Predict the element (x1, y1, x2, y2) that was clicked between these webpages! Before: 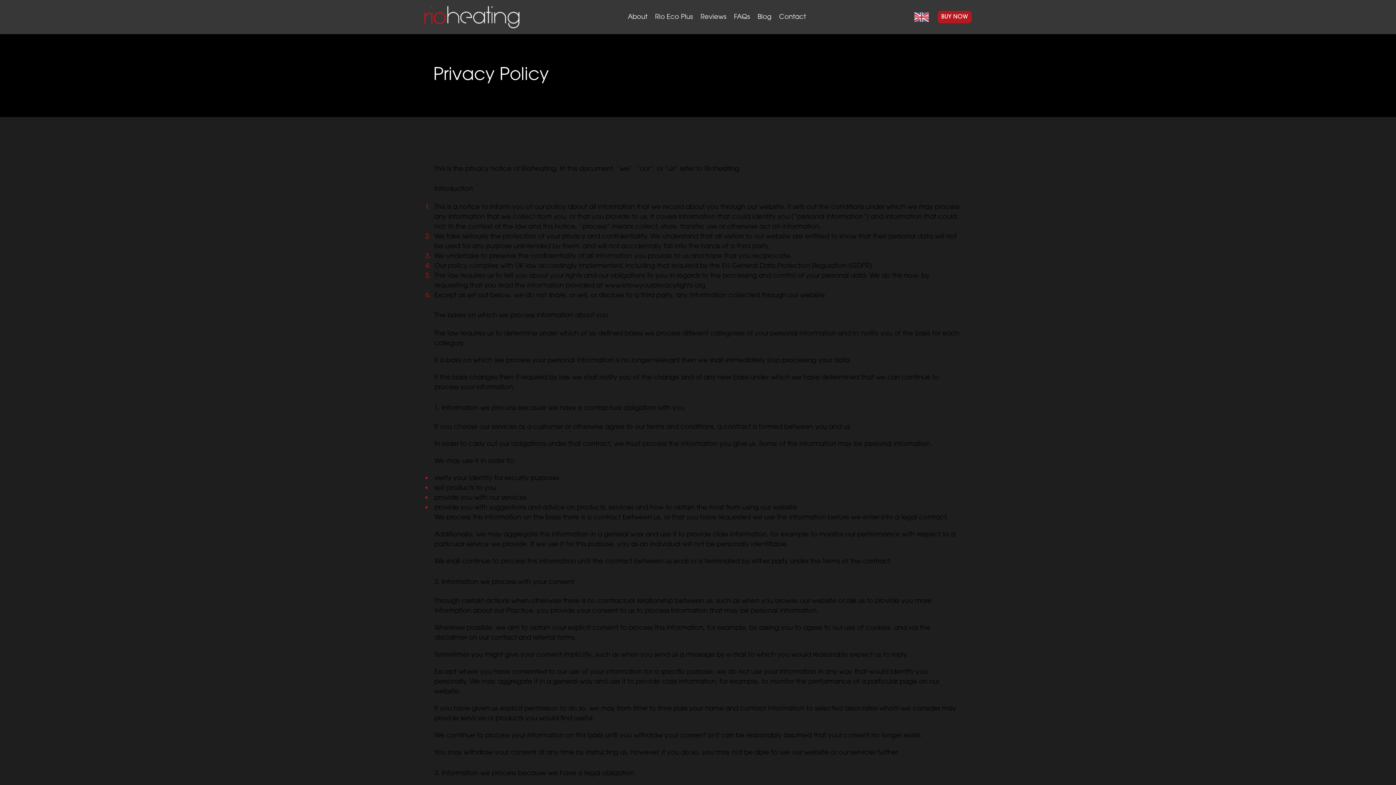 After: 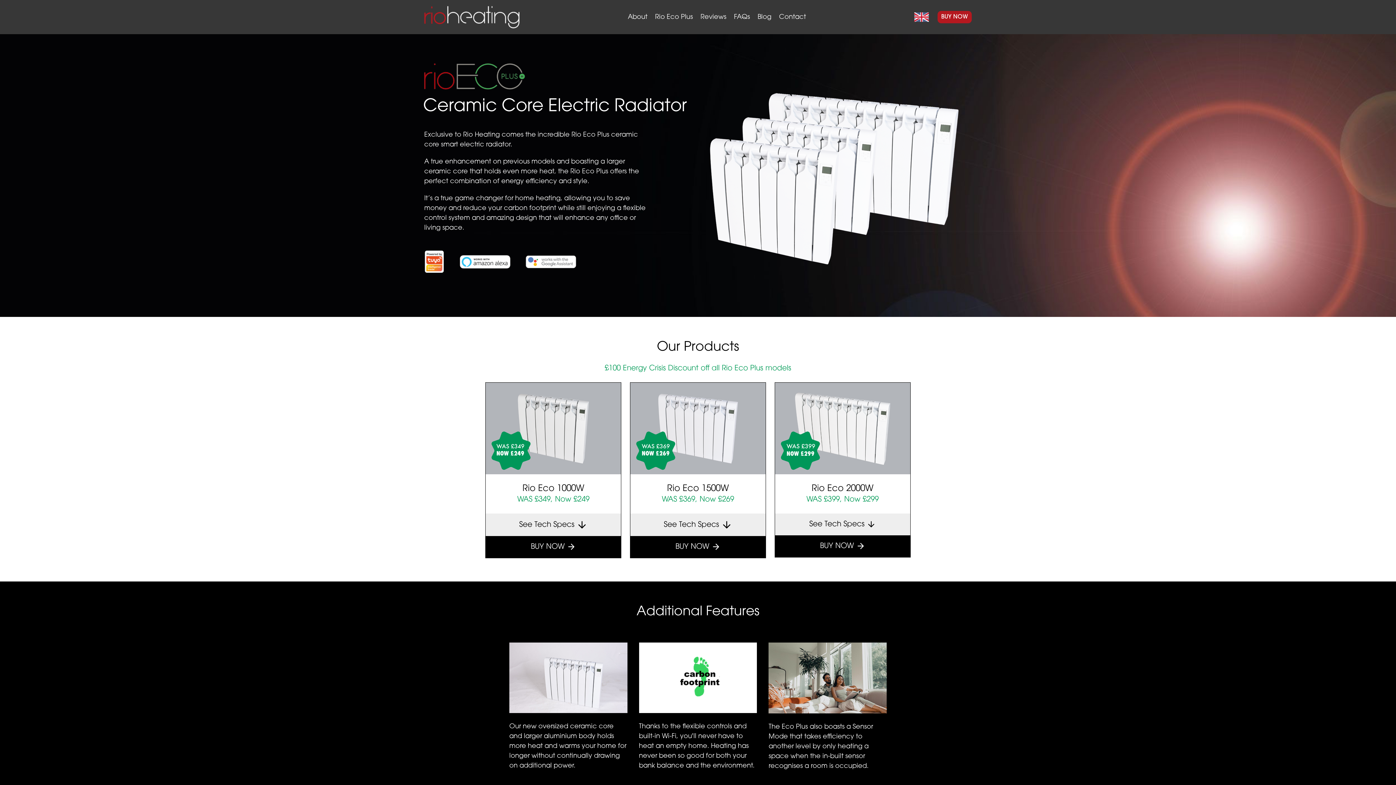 Action: bbox: (655, 13, 693, 20) label: Rio Eco Plus